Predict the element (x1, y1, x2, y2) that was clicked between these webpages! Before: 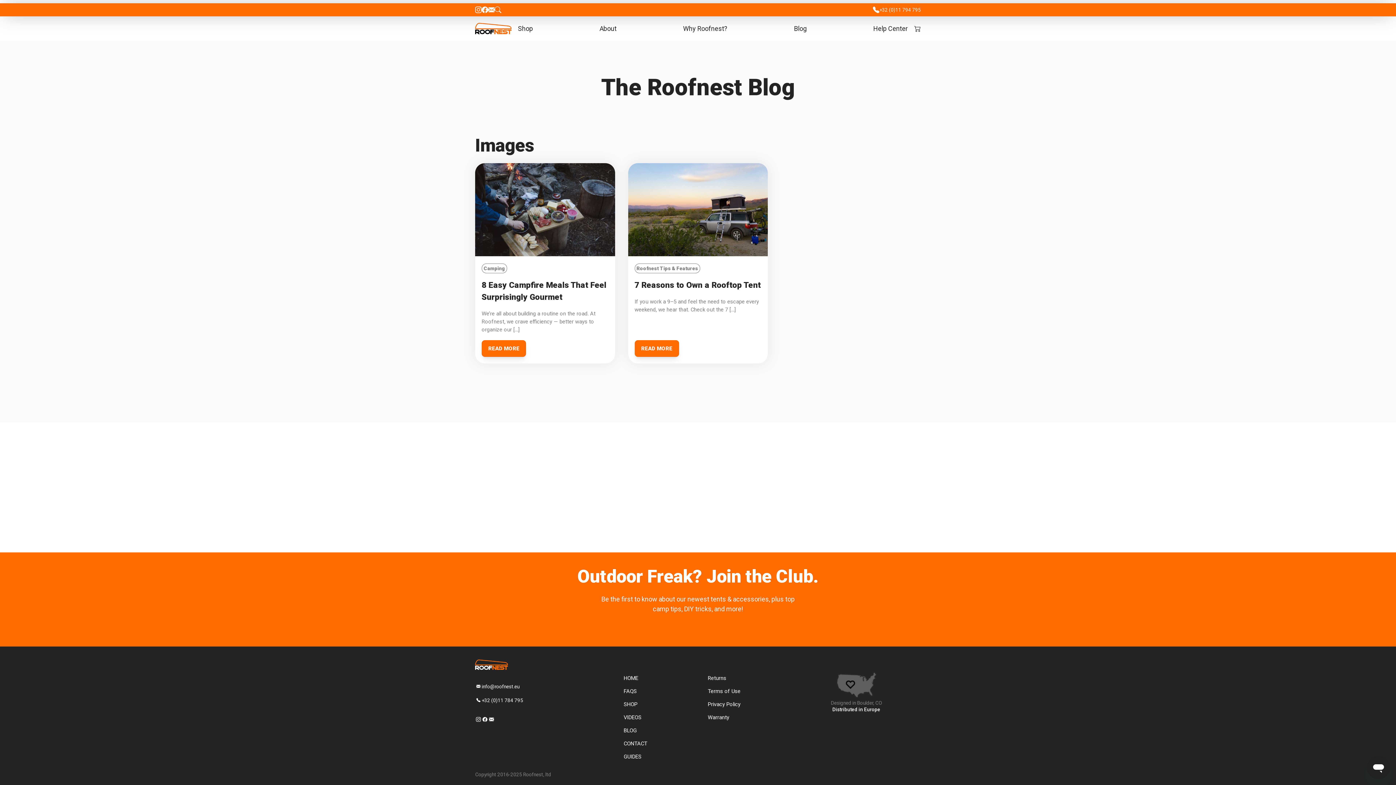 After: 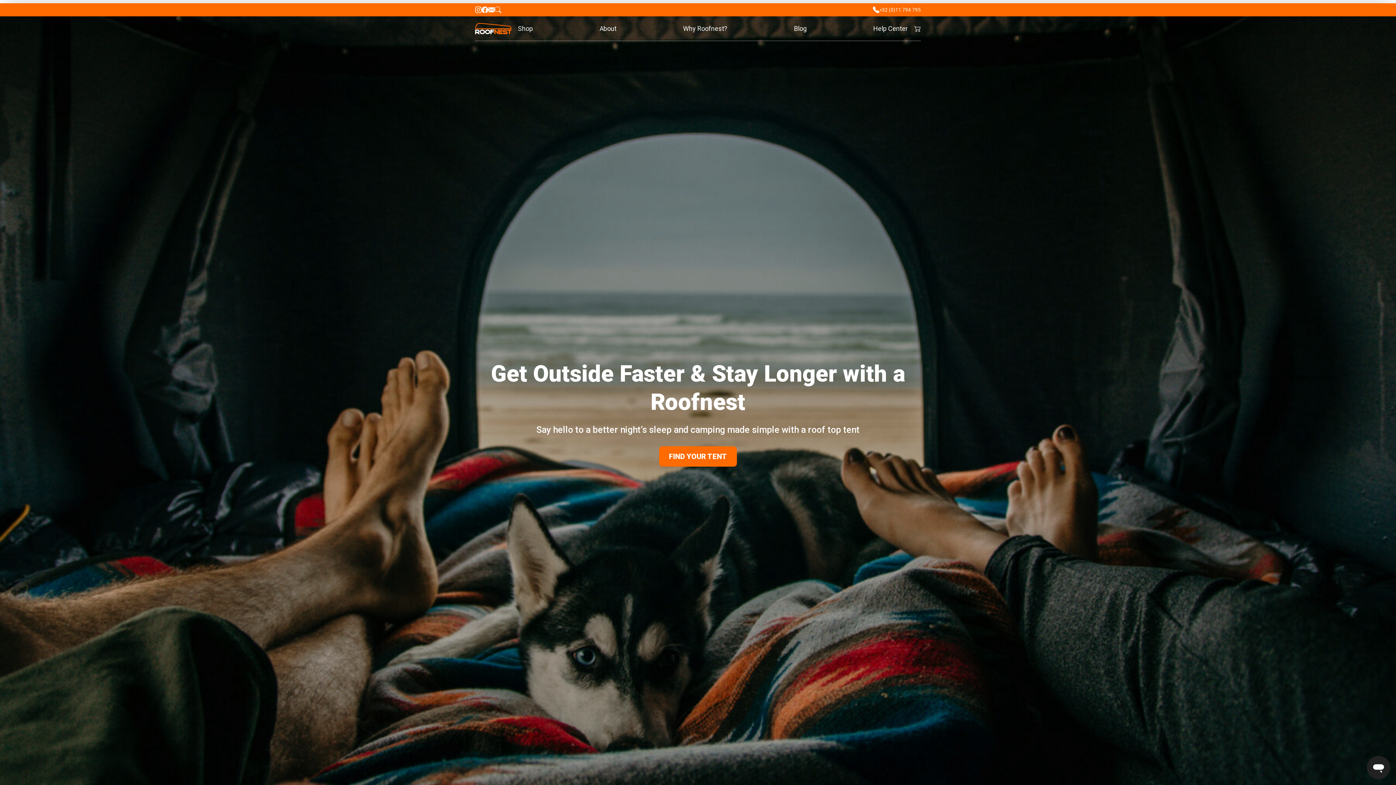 Action: label: Why Roofnest? bbox: (676, 21, 734, 35)